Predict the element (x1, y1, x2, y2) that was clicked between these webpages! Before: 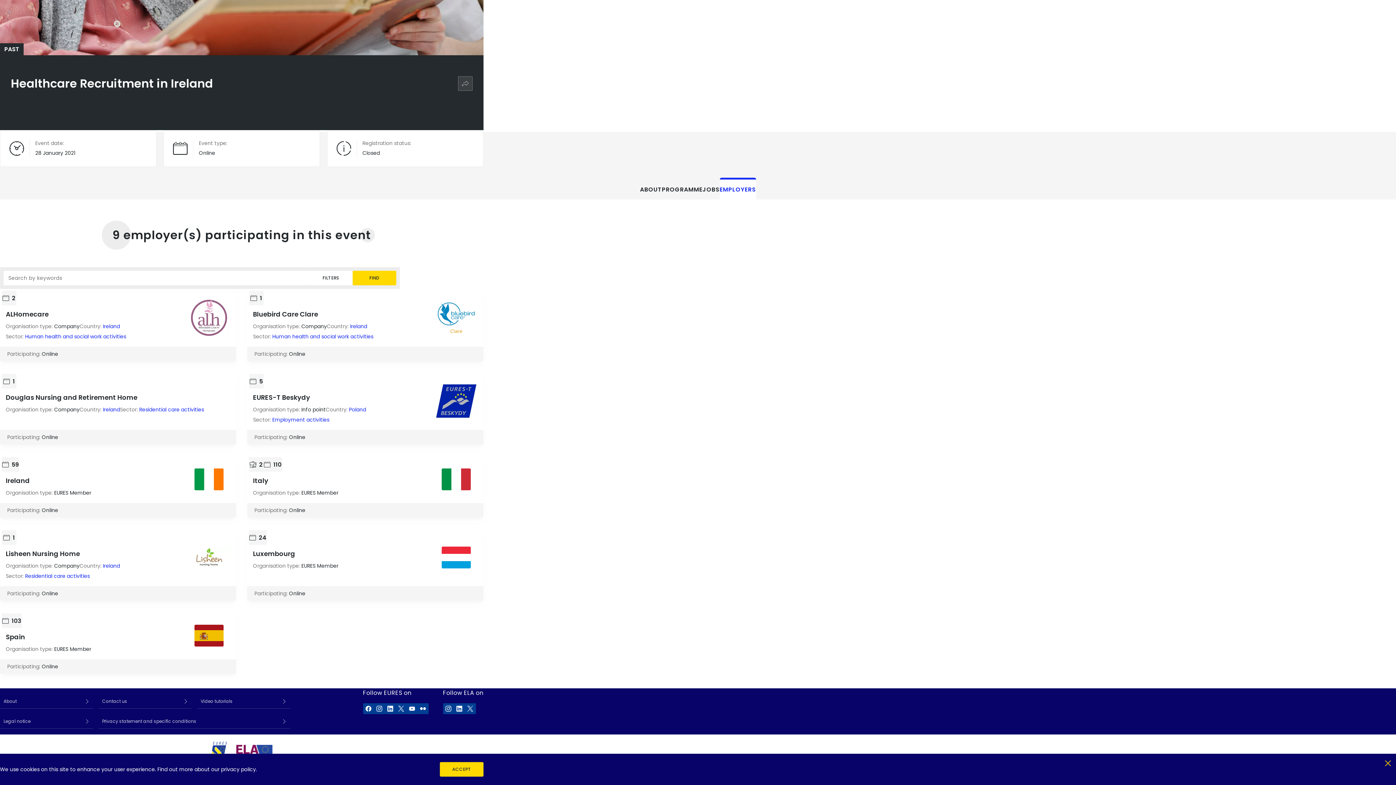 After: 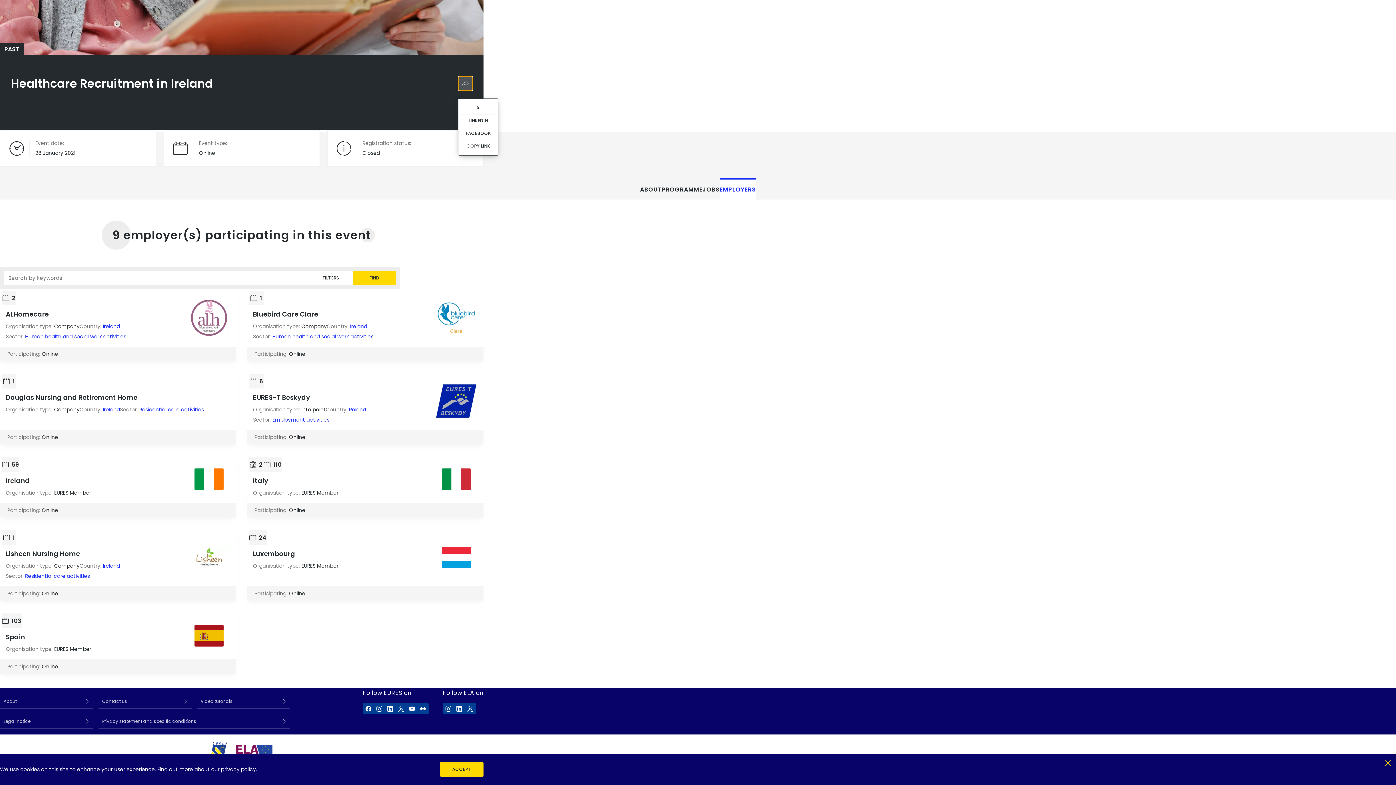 Action: label: Share bbox: (458, 76, 472, 90)